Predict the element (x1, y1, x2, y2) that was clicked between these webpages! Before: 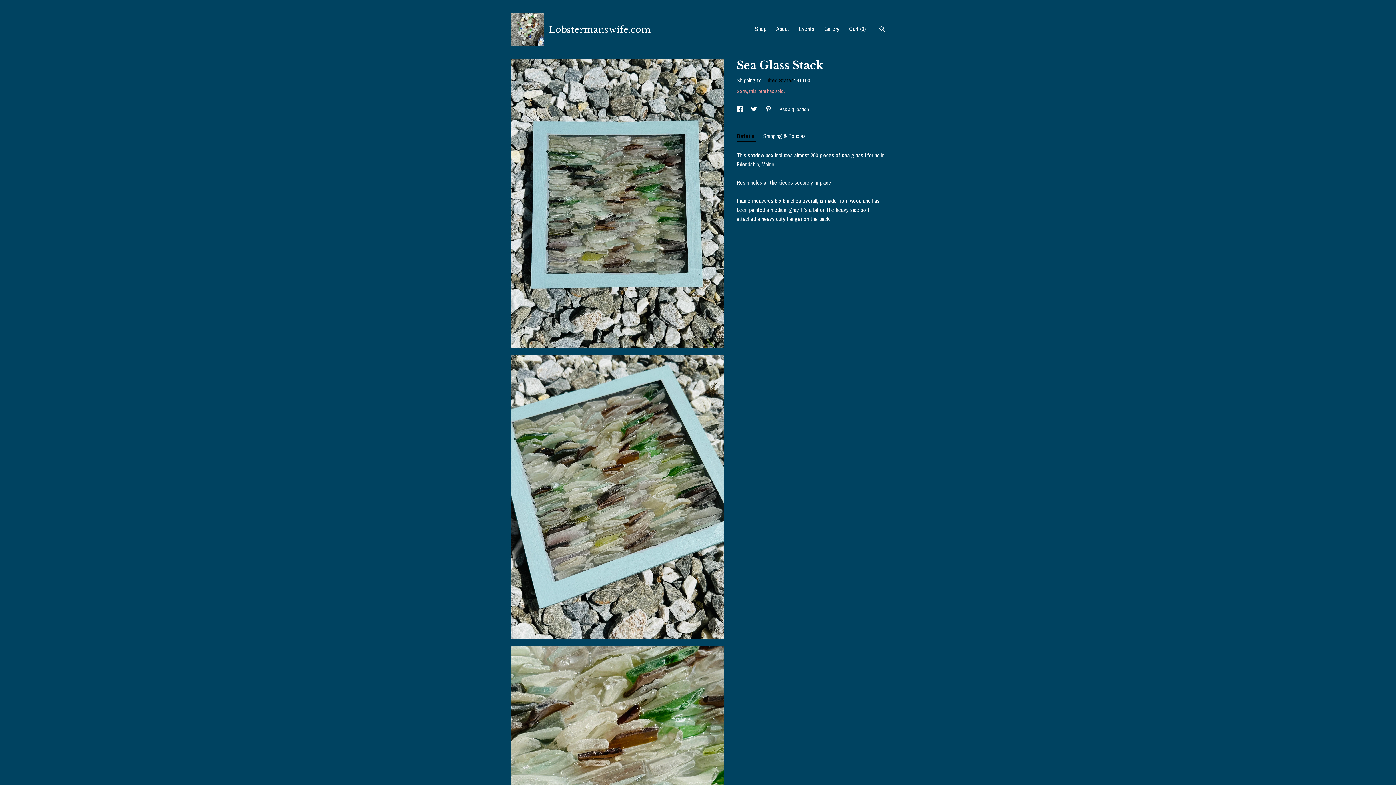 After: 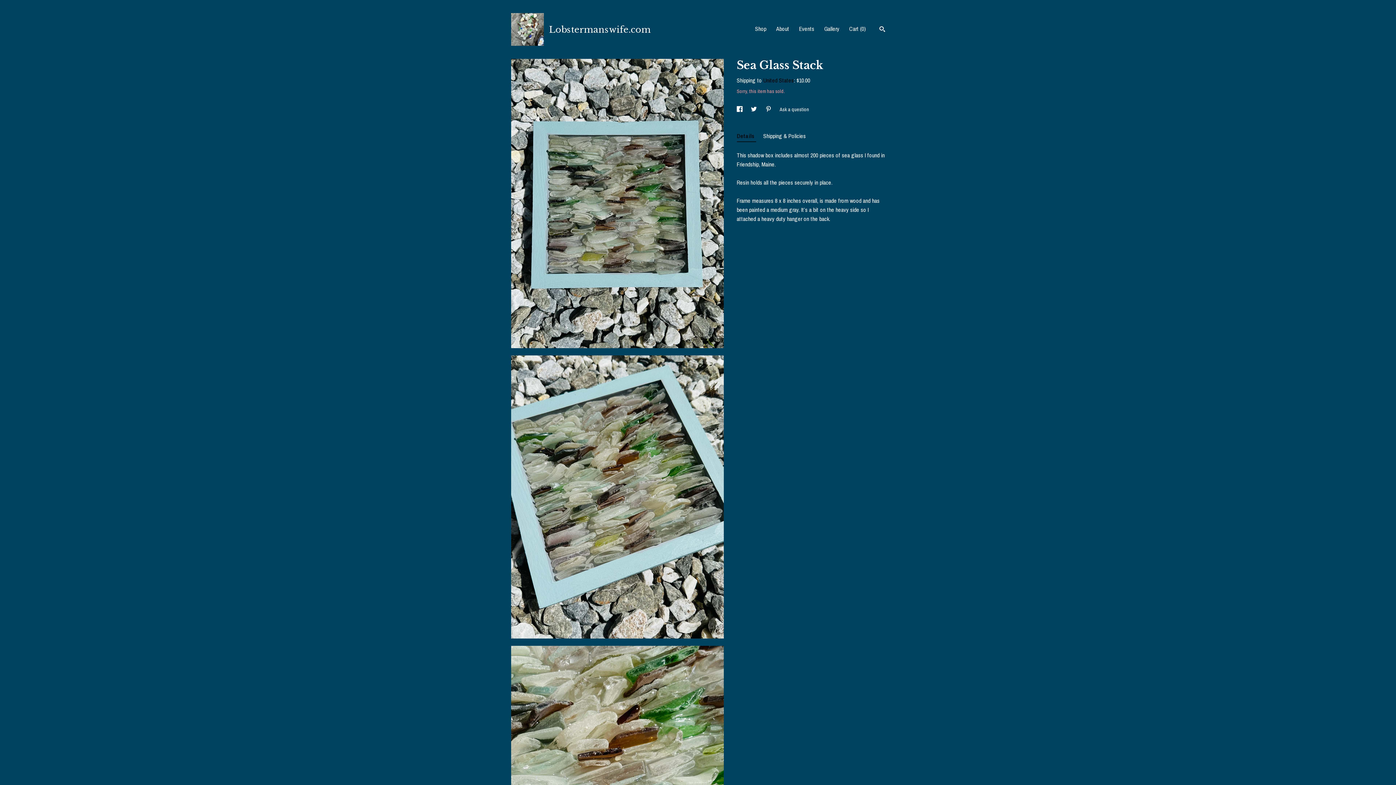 Action: label: Details  bbox: (736, 130, 756, 142)